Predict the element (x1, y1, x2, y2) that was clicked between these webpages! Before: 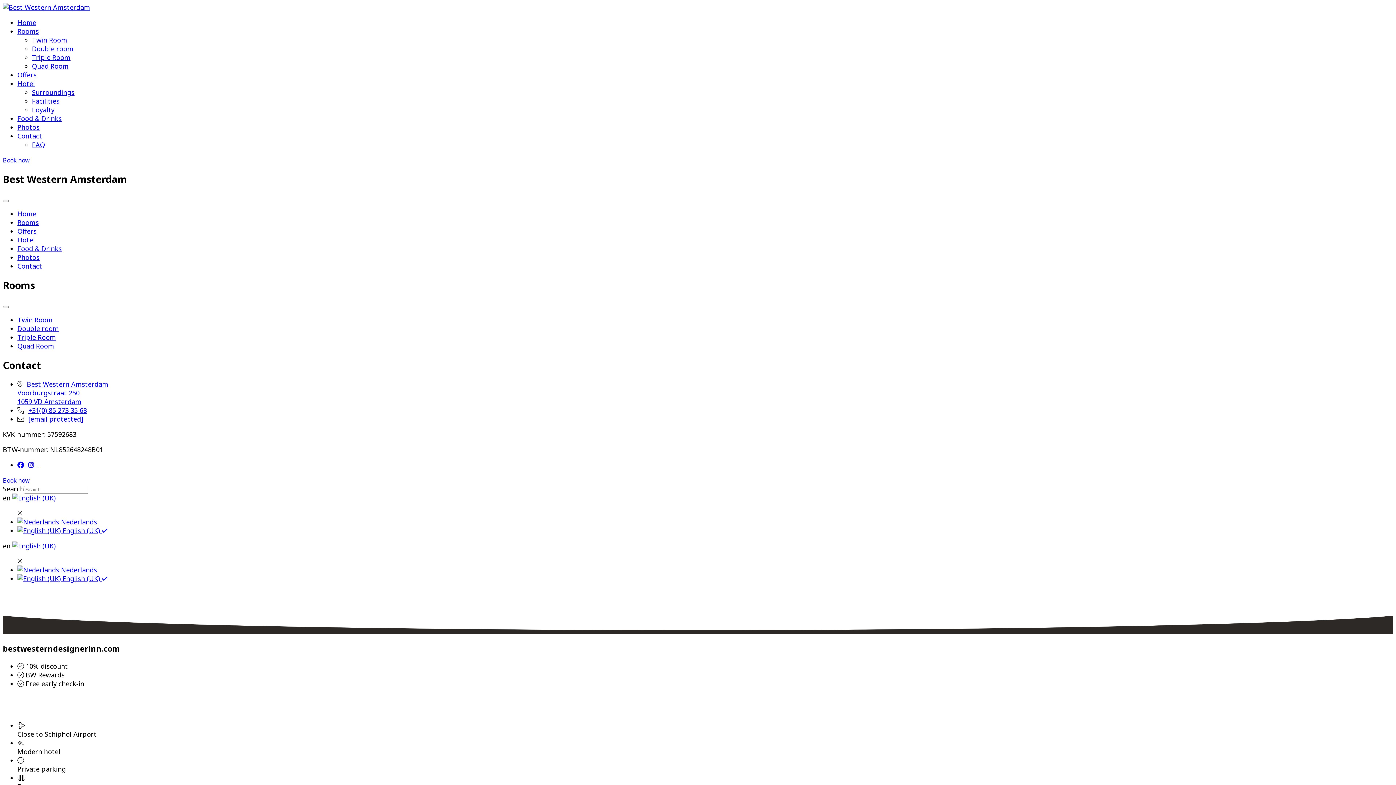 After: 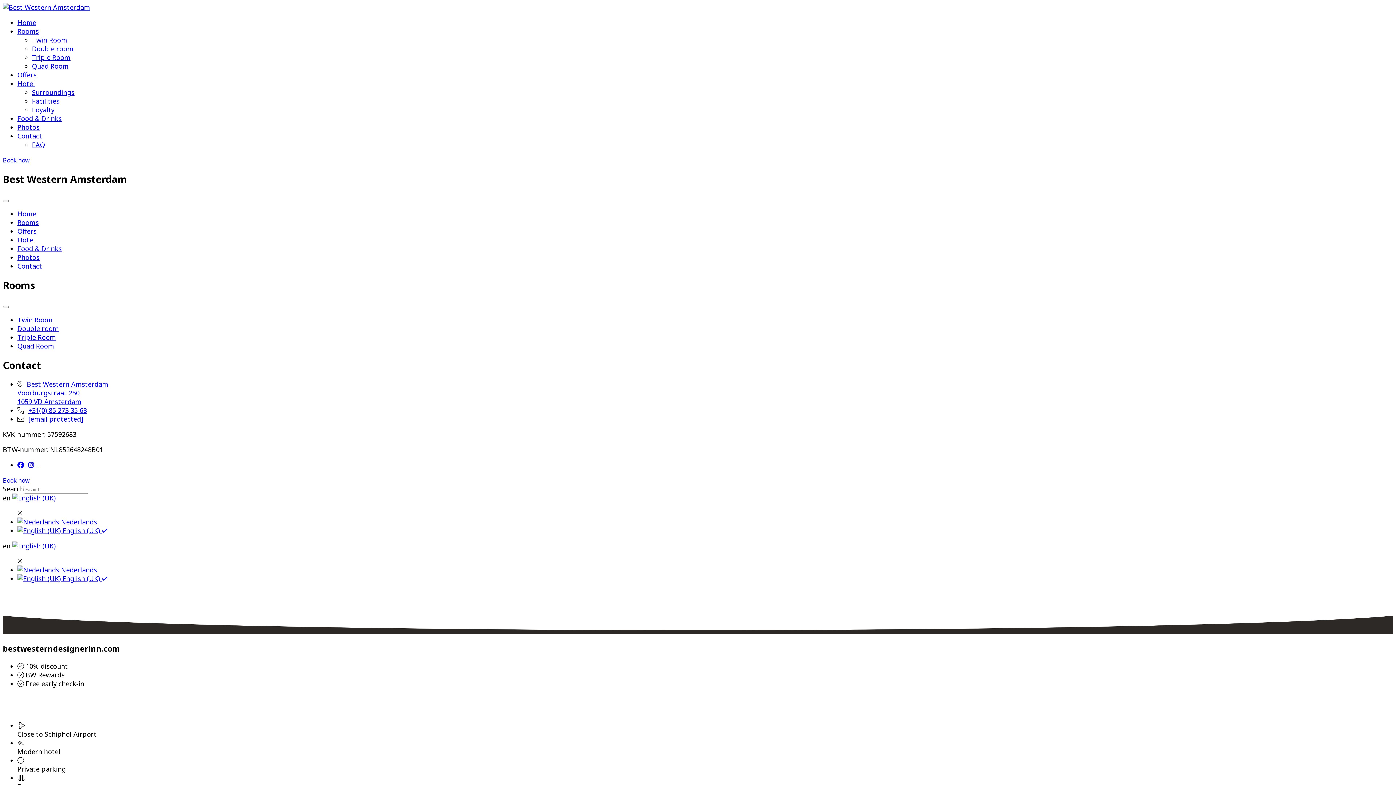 Action: label: +31(0) 85 273 35 68 bbox: (2, 589, 61, 598)